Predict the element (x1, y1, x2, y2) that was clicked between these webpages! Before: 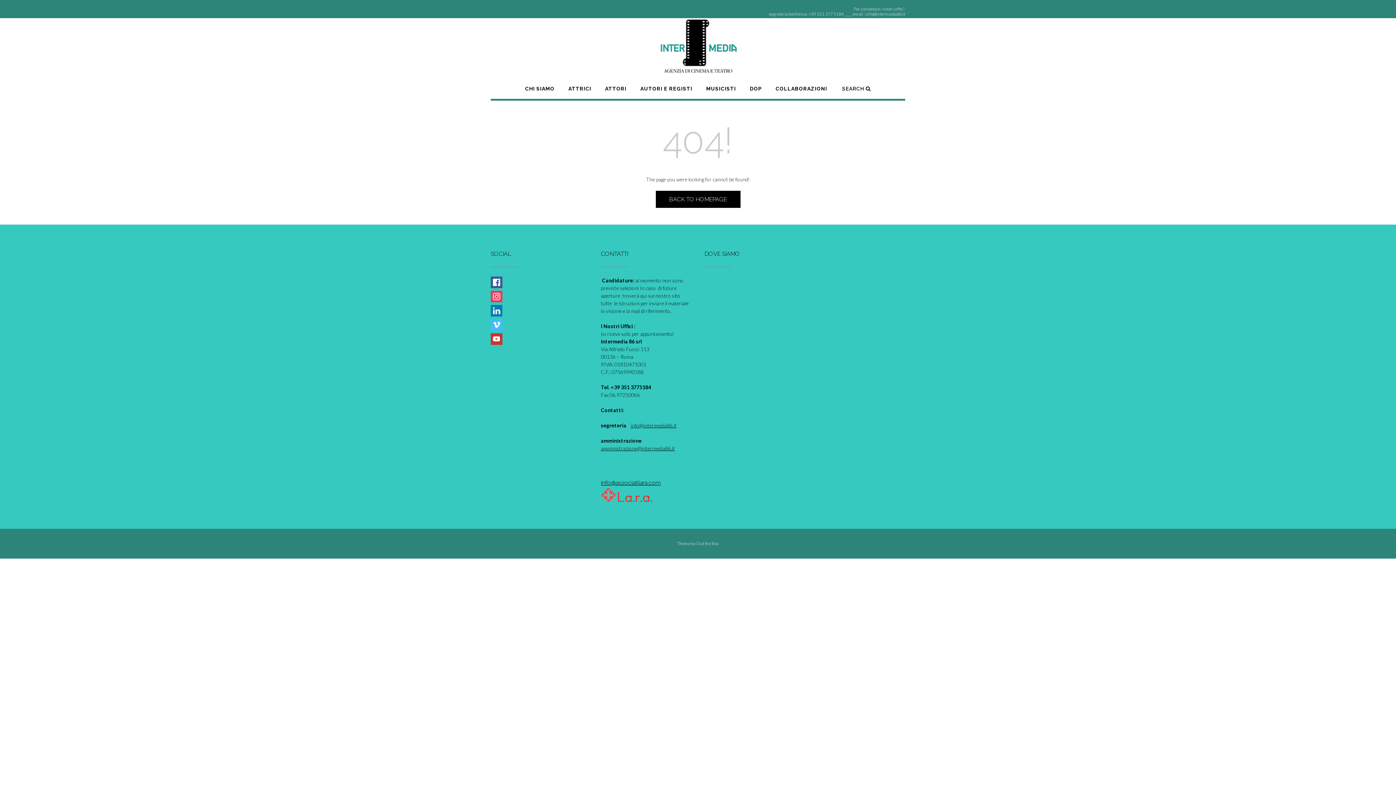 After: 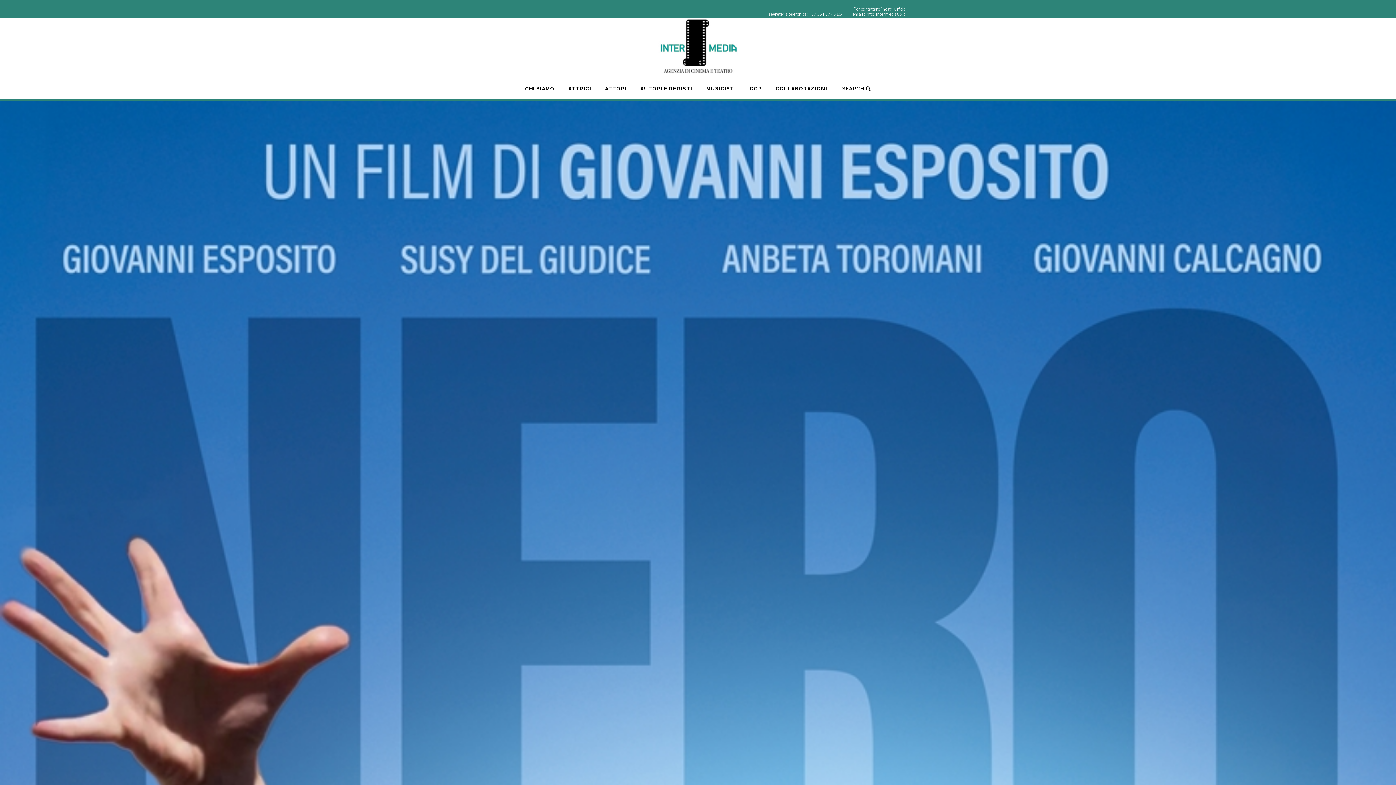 Action: bbox: (658, 72, 738, 78)